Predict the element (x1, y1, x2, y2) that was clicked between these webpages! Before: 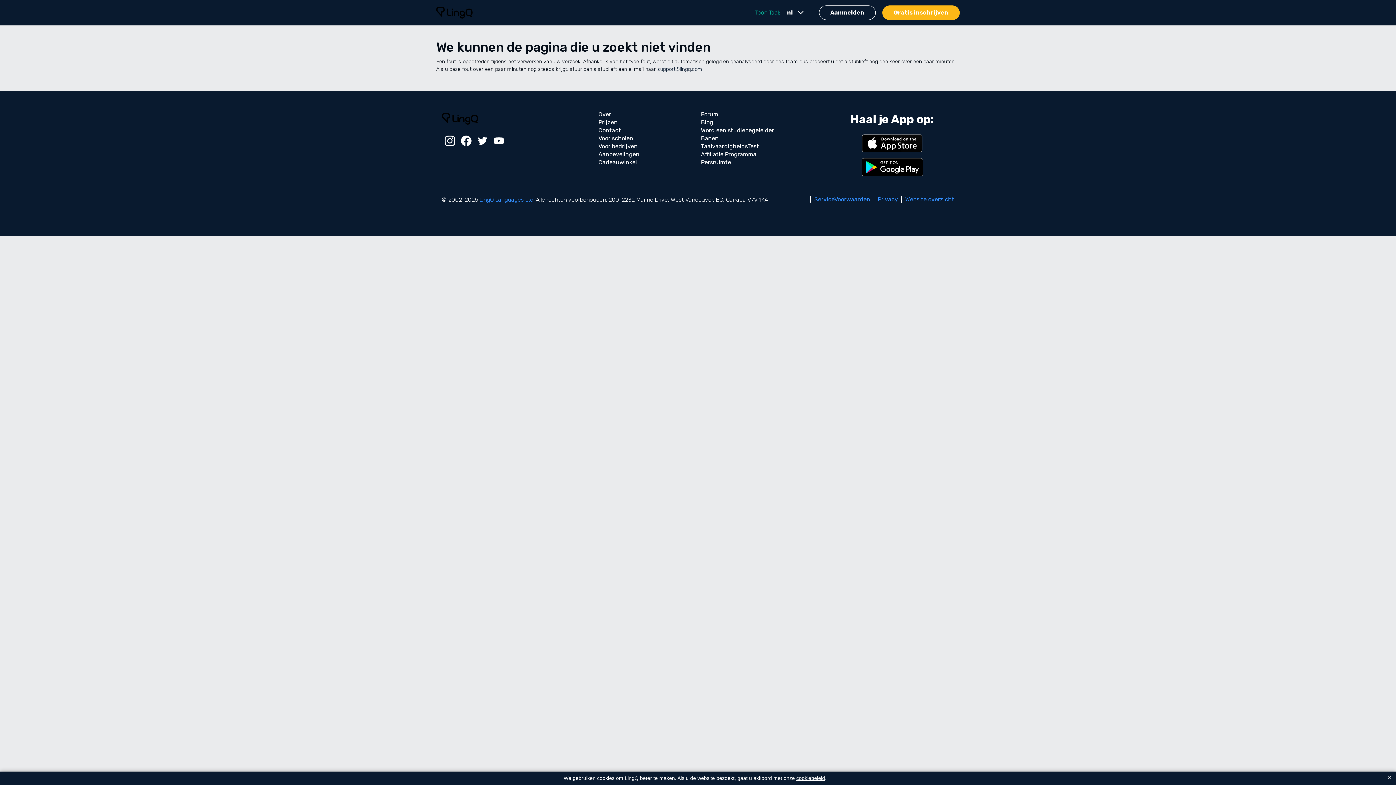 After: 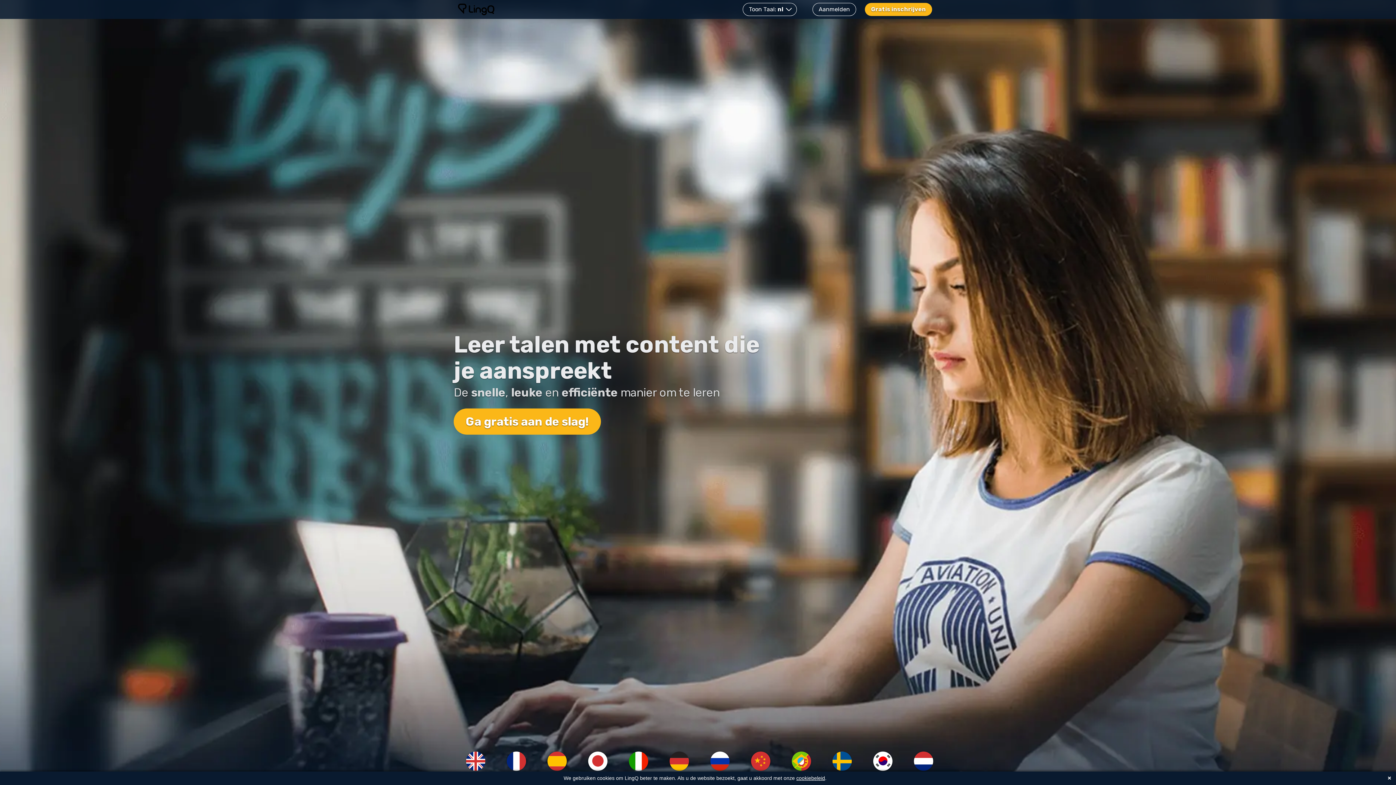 Action: bbox: (441, 113, 565, 126)